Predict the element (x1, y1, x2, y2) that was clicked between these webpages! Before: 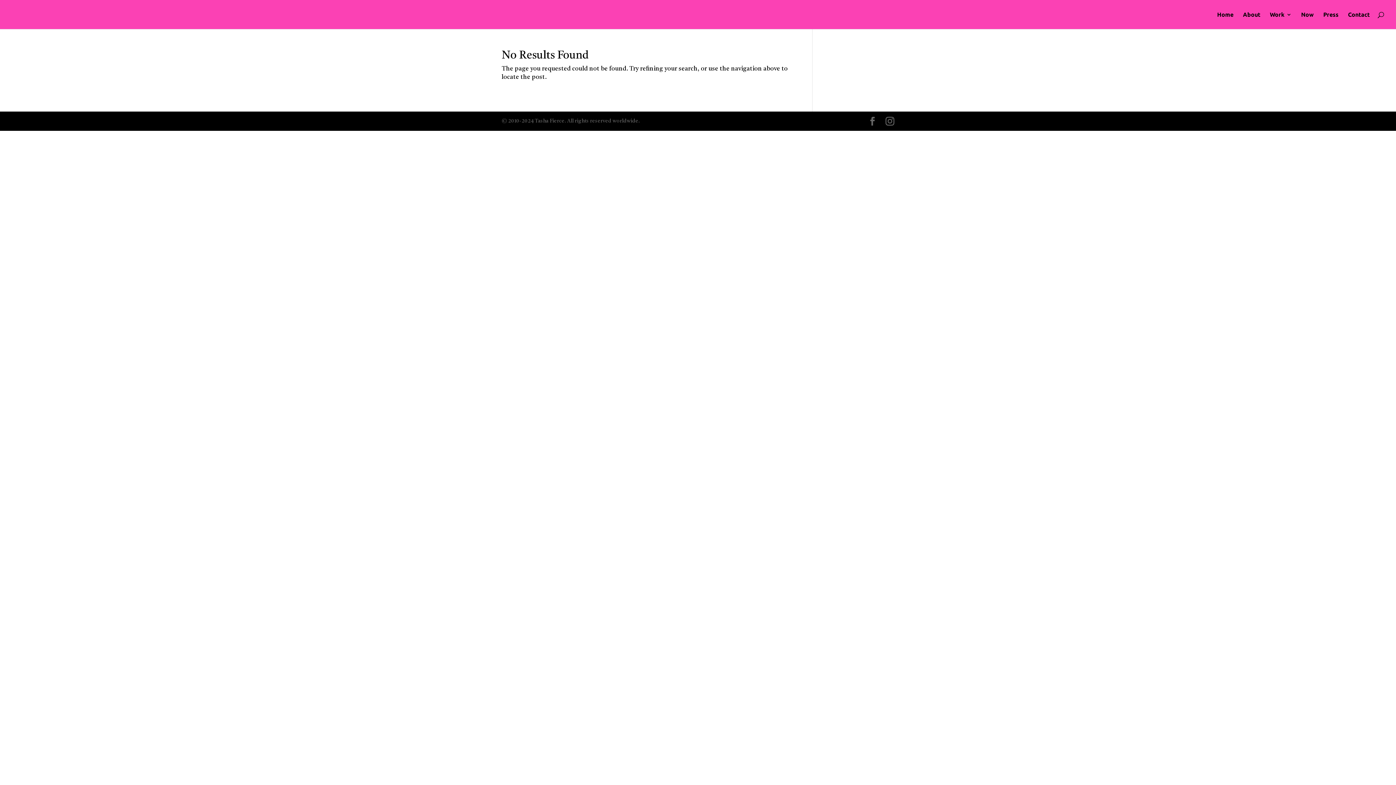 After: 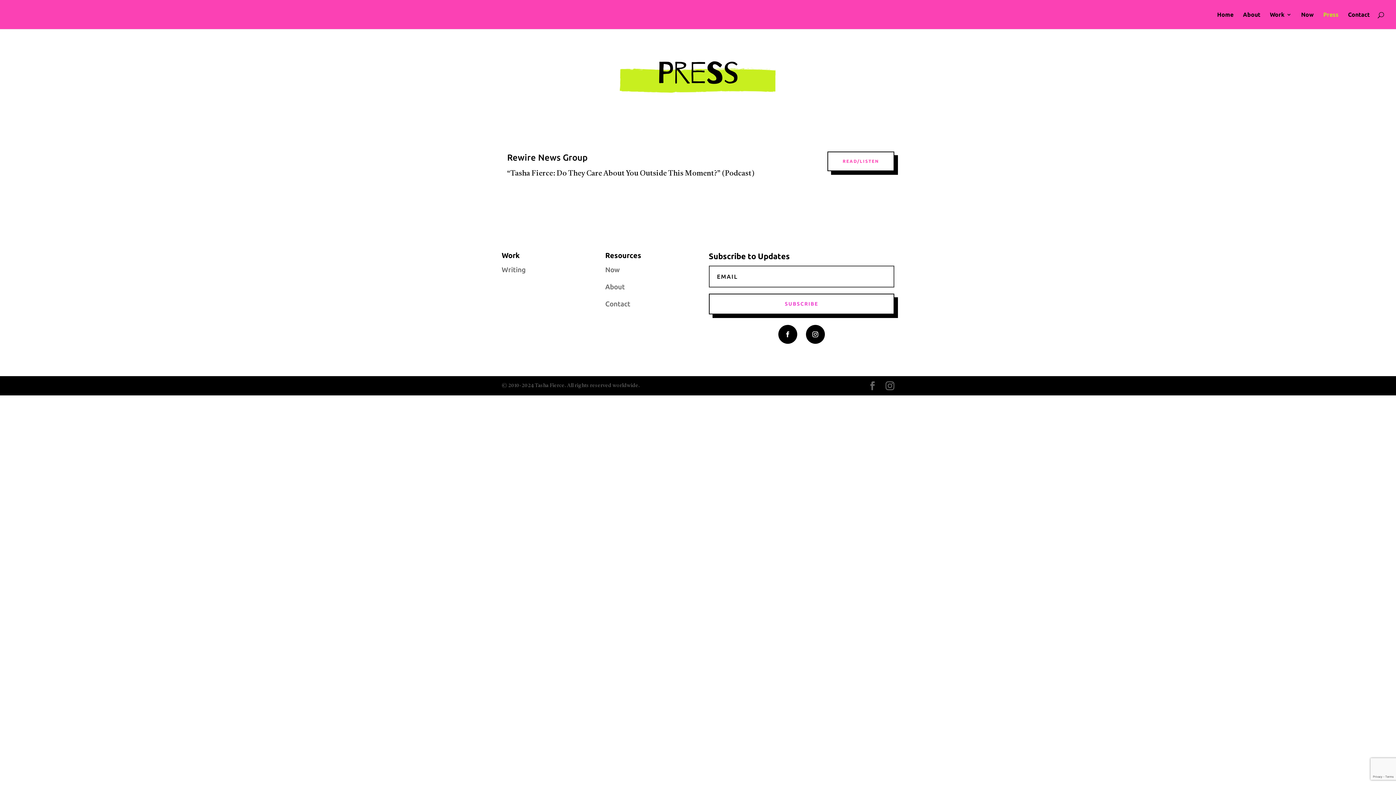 Action: bbox: (1323, 12, 1338, 29) label: Press